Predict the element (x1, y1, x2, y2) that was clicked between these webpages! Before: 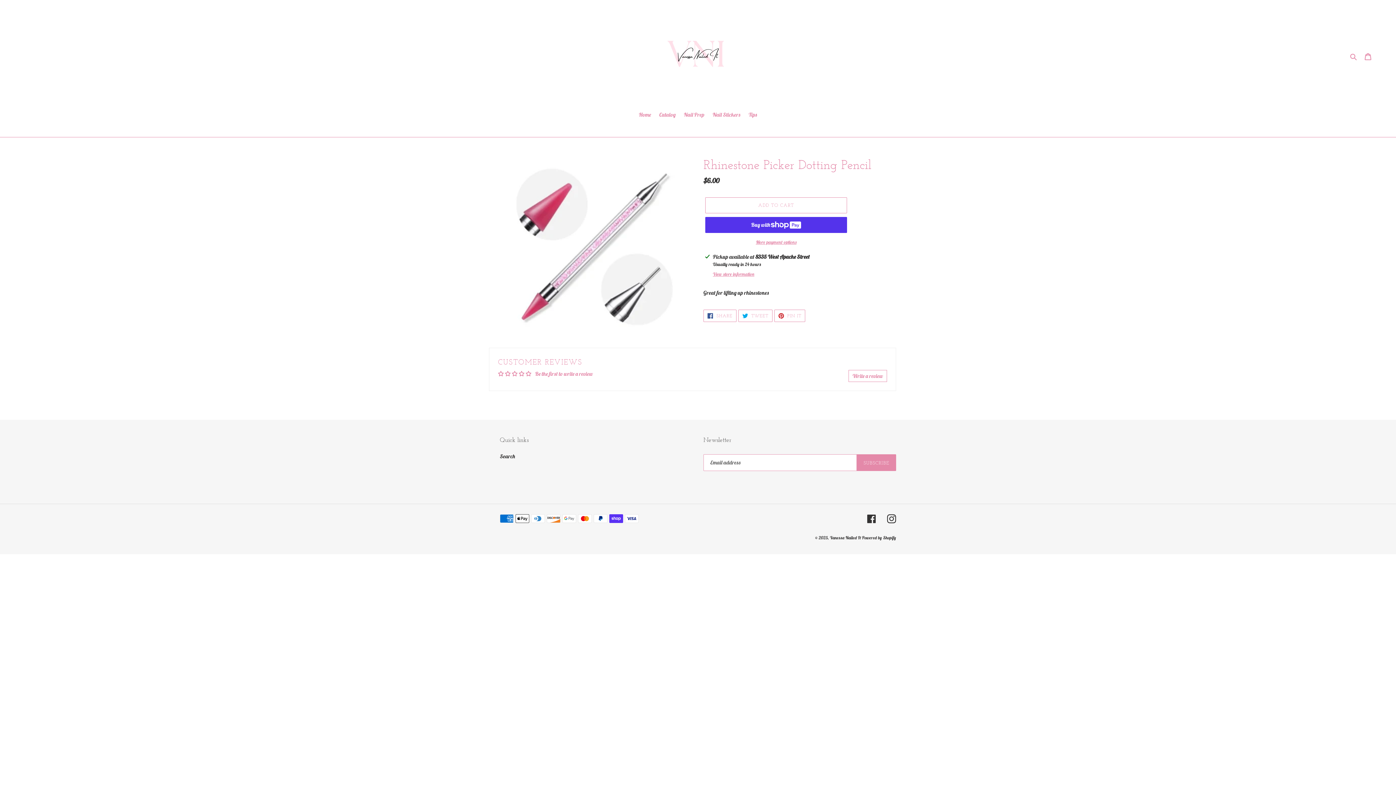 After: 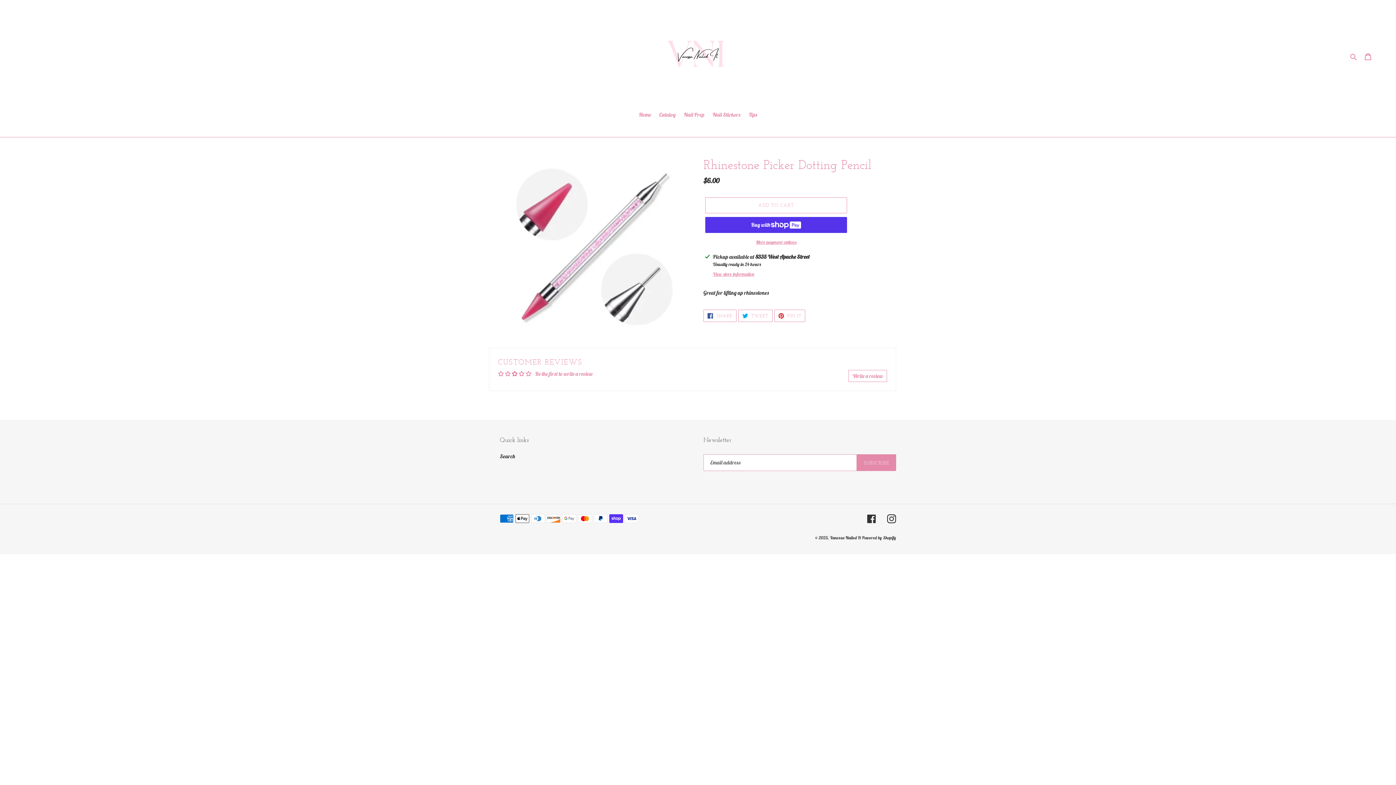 Action: bbox: (512, 371, 518, 376)